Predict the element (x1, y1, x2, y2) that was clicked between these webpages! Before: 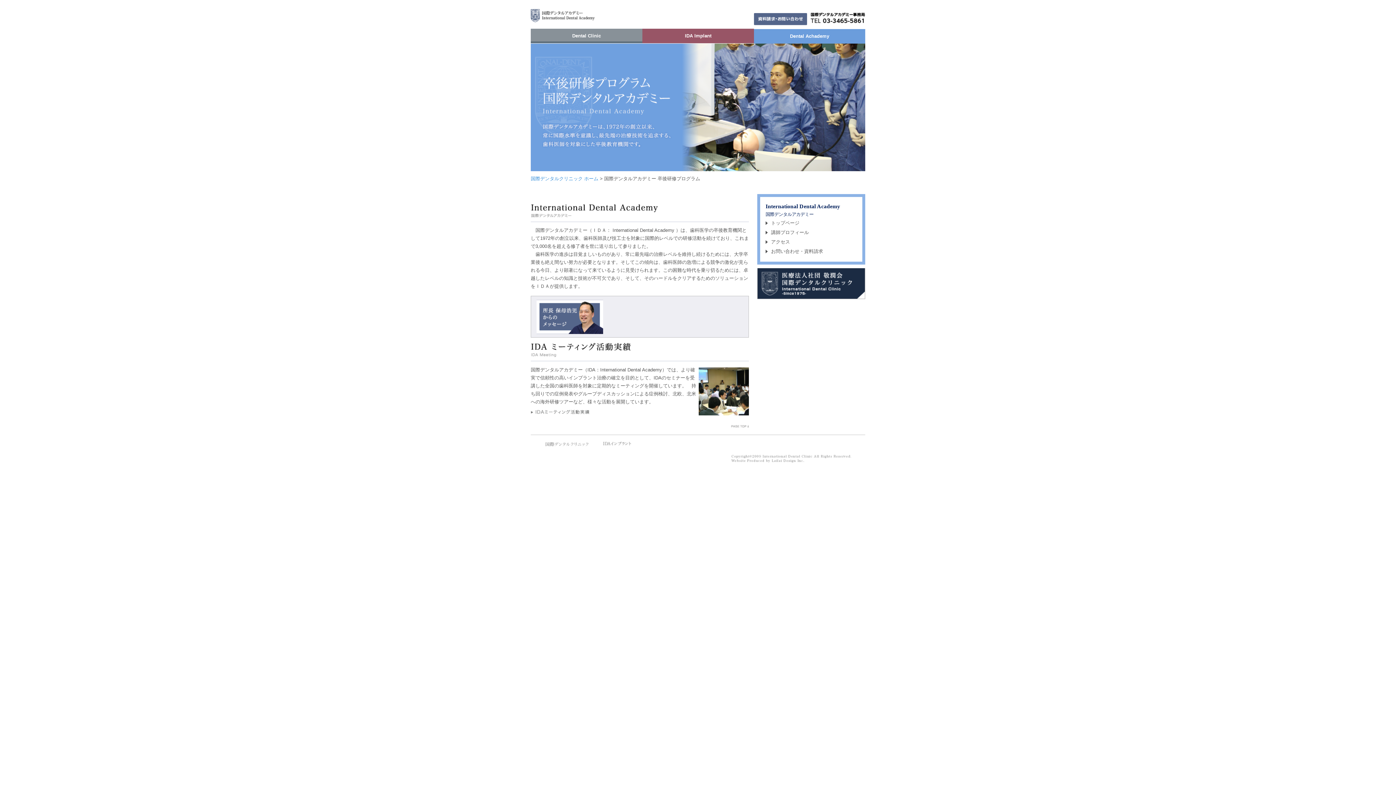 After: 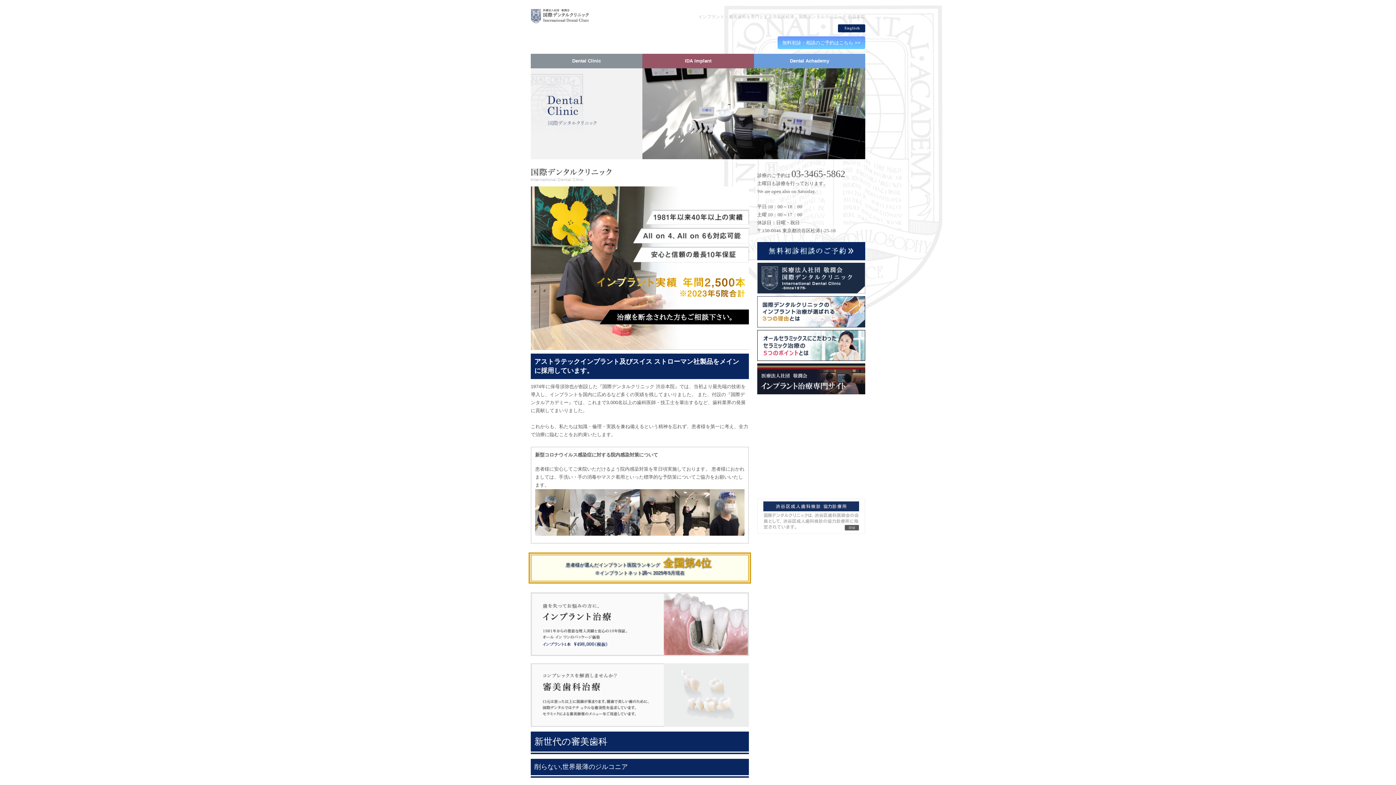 Action: label: 国際デンタルクリニック ホーム bbox: (530, 176, 598, 181)